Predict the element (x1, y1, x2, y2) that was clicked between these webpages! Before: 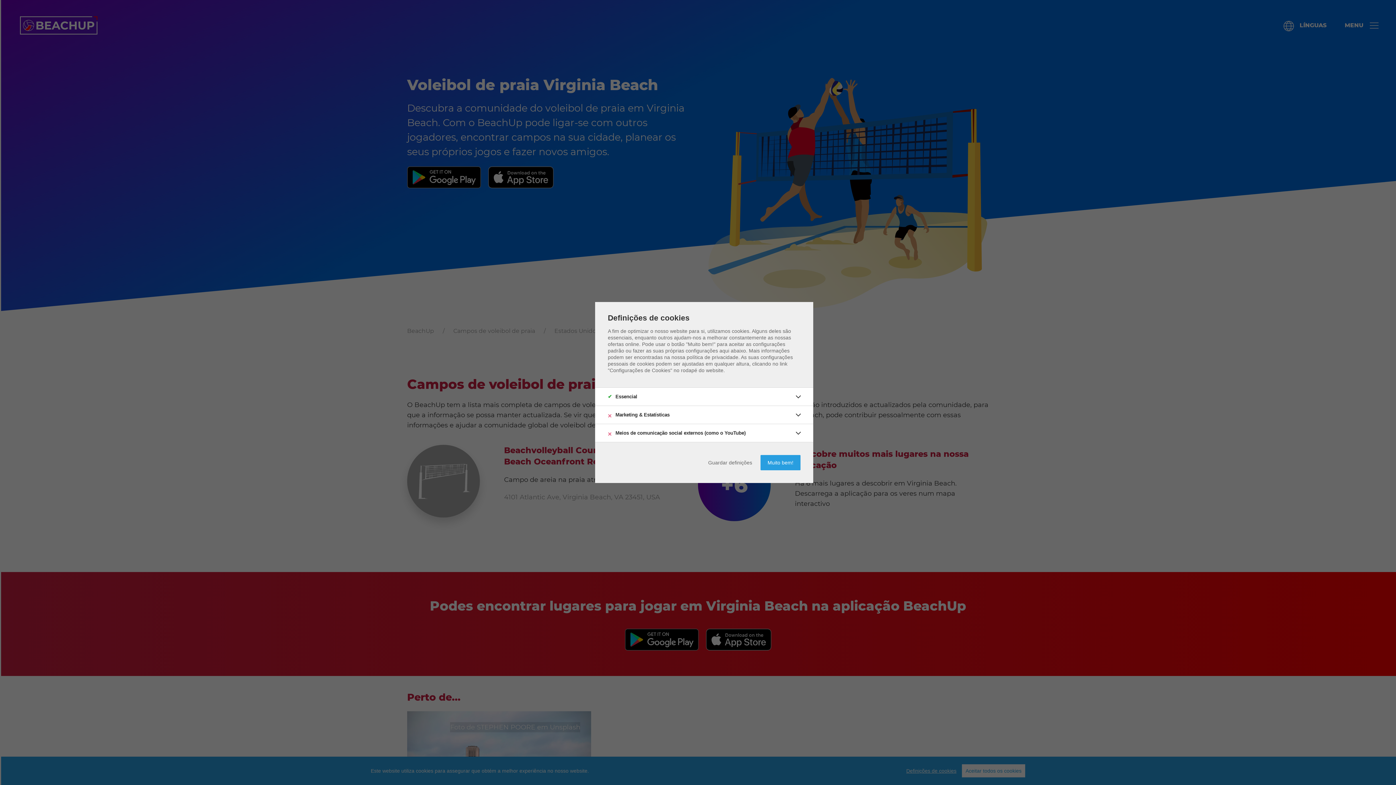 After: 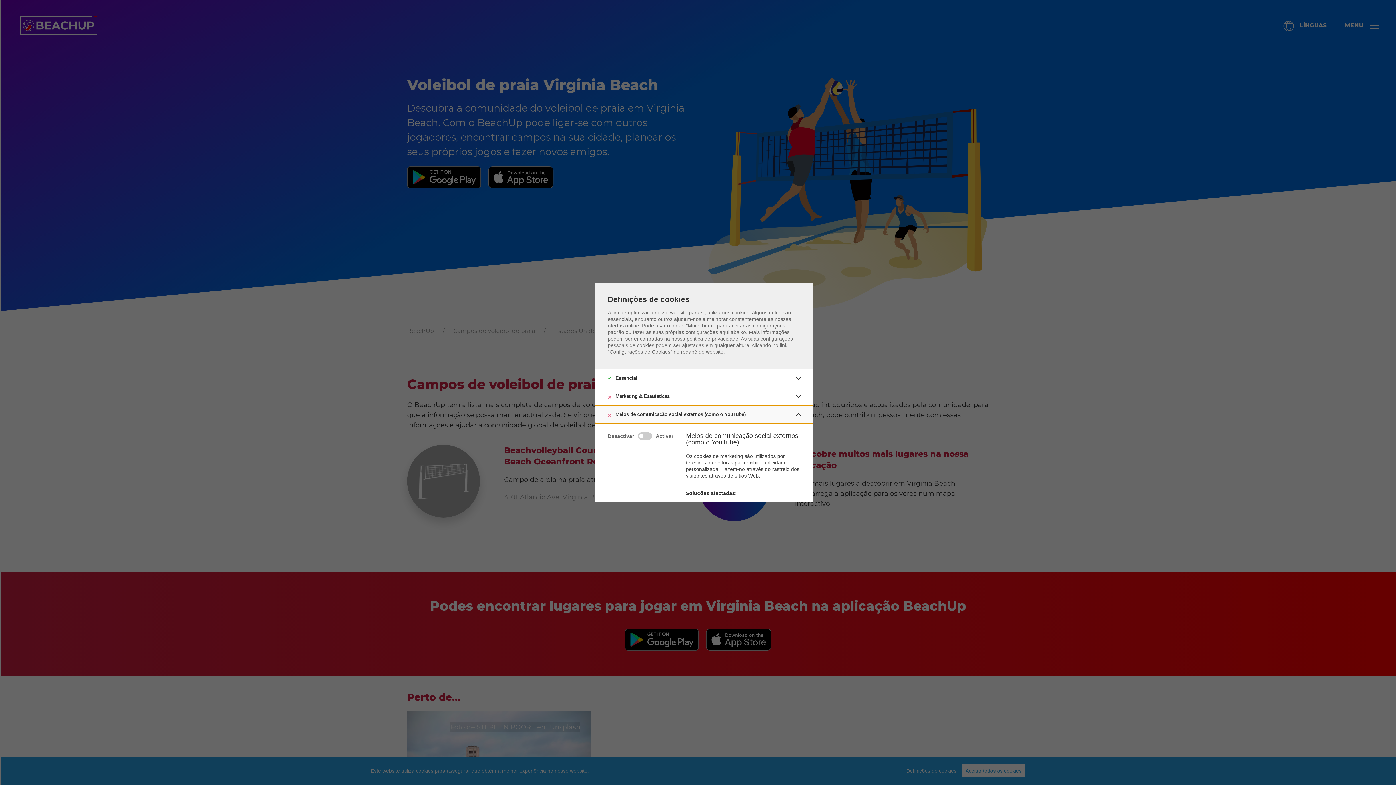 Action: bbox: (595, 424, 813, 442) label: Meios de comunicação social externos (como o YouTube)
×